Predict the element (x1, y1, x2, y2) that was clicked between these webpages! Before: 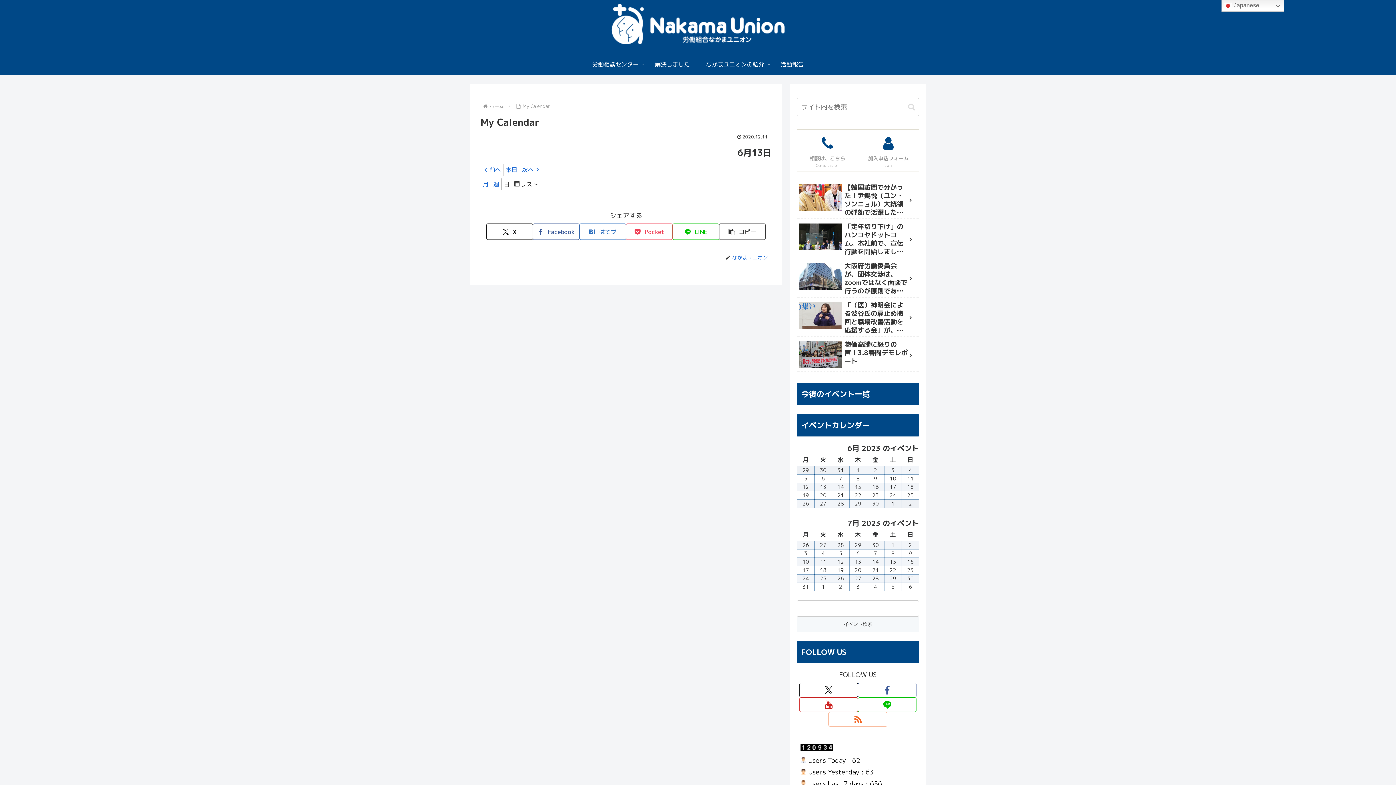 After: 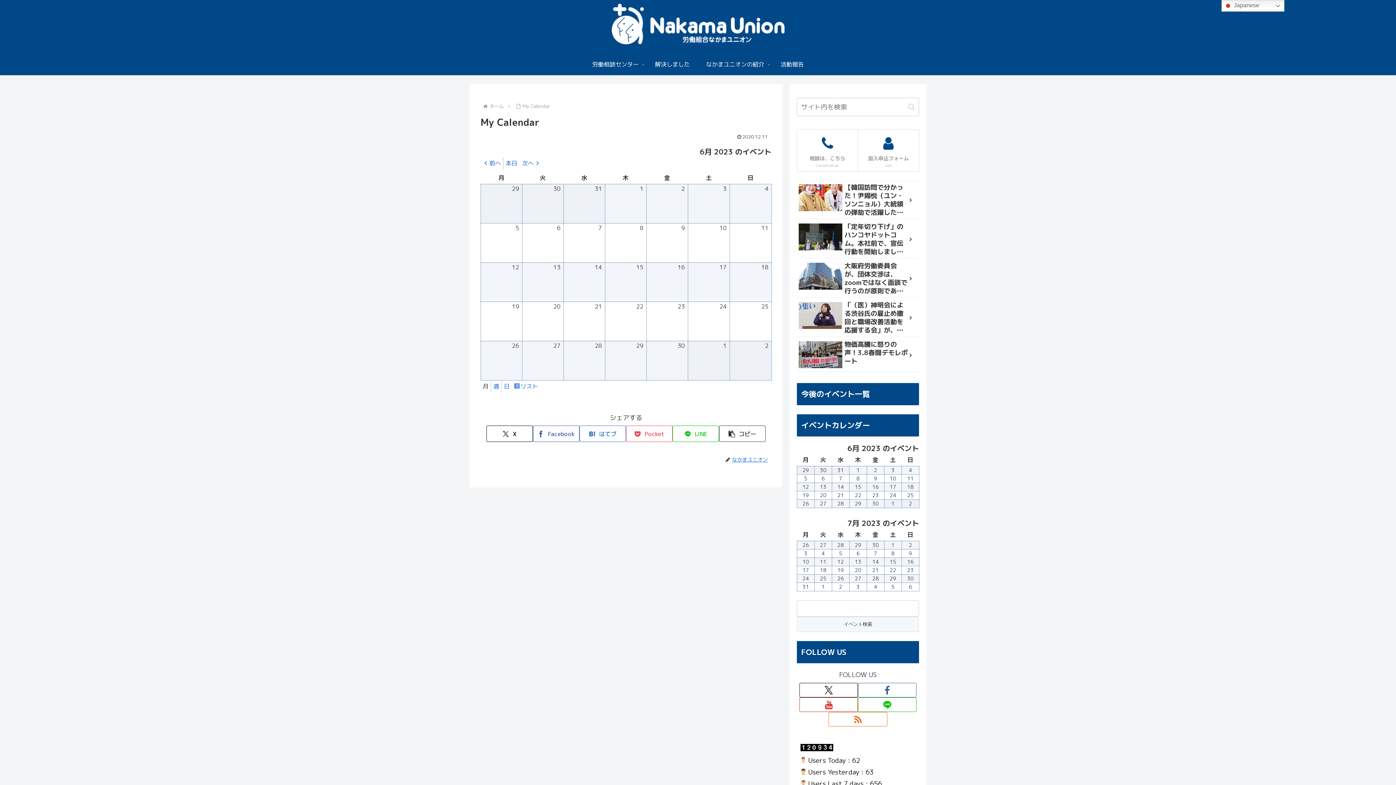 Action: bbox: (480, 178, 491, 190) label: 月